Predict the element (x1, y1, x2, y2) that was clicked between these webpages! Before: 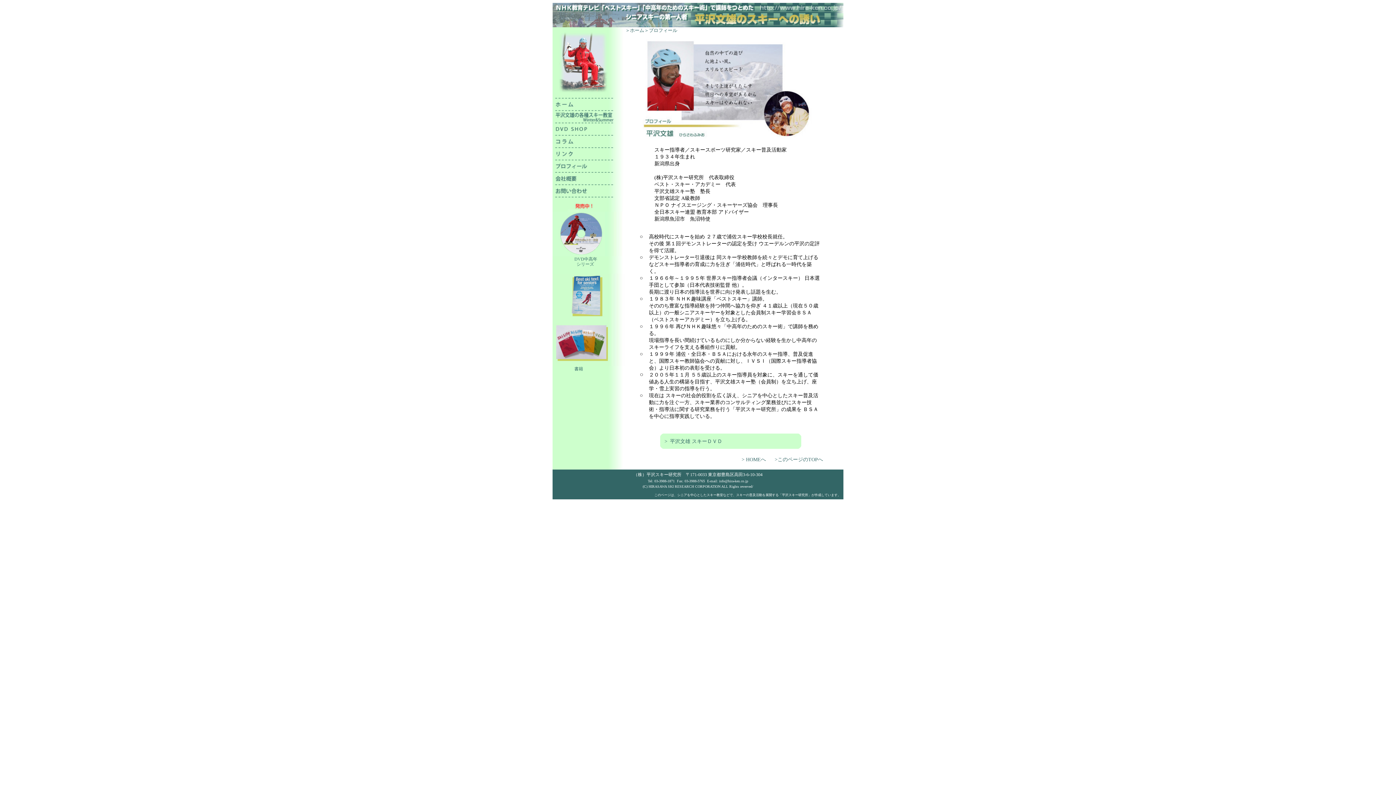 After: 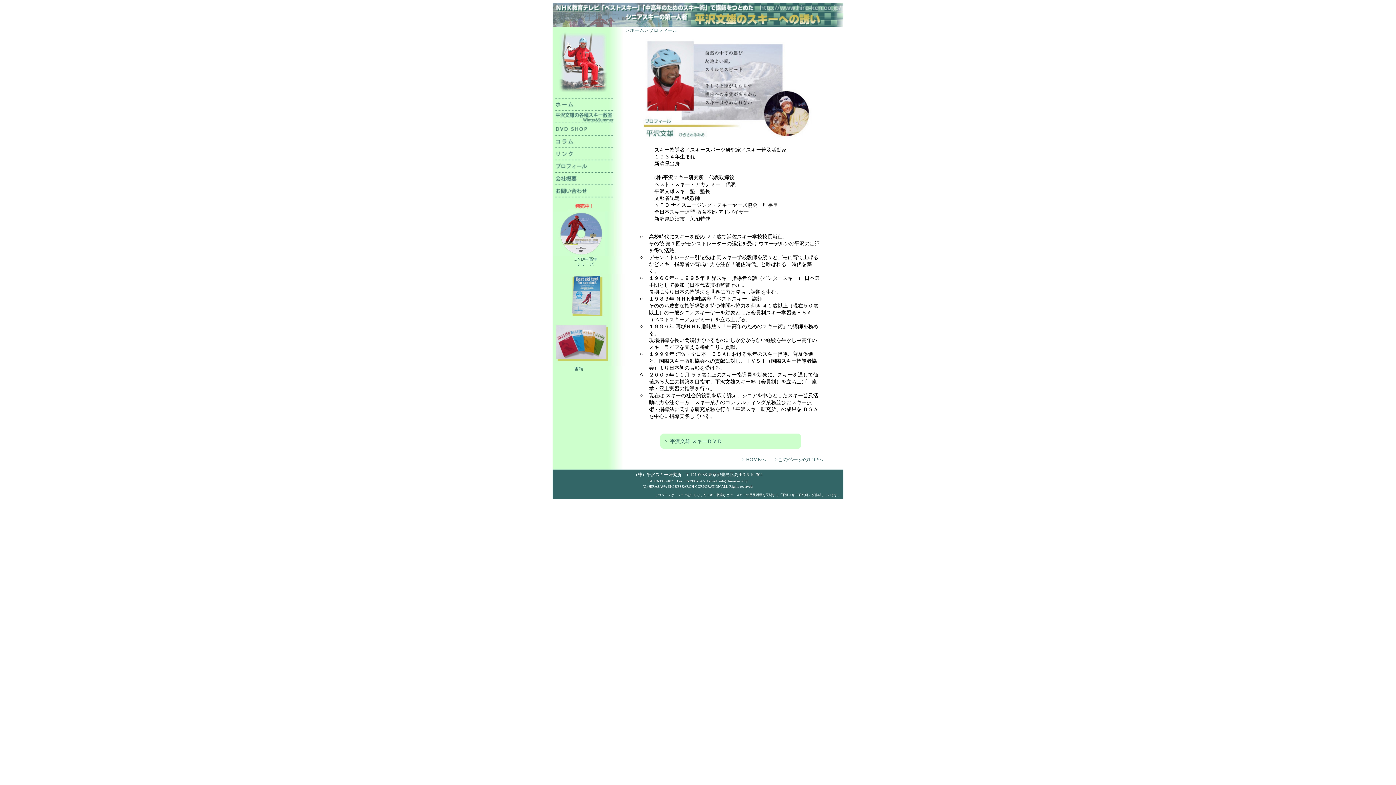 Action: label: >このページのTOPへ bbox: (774, 457, 823, 462)